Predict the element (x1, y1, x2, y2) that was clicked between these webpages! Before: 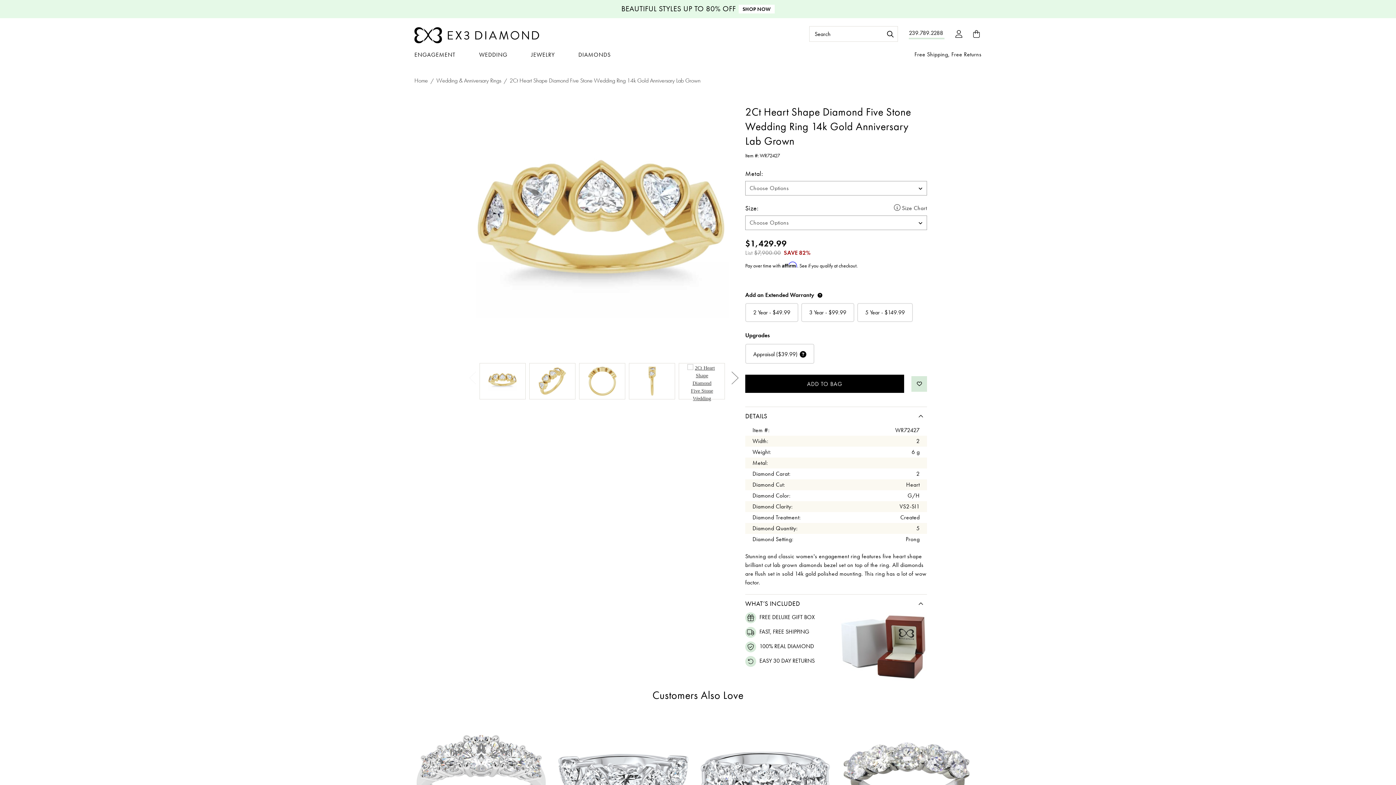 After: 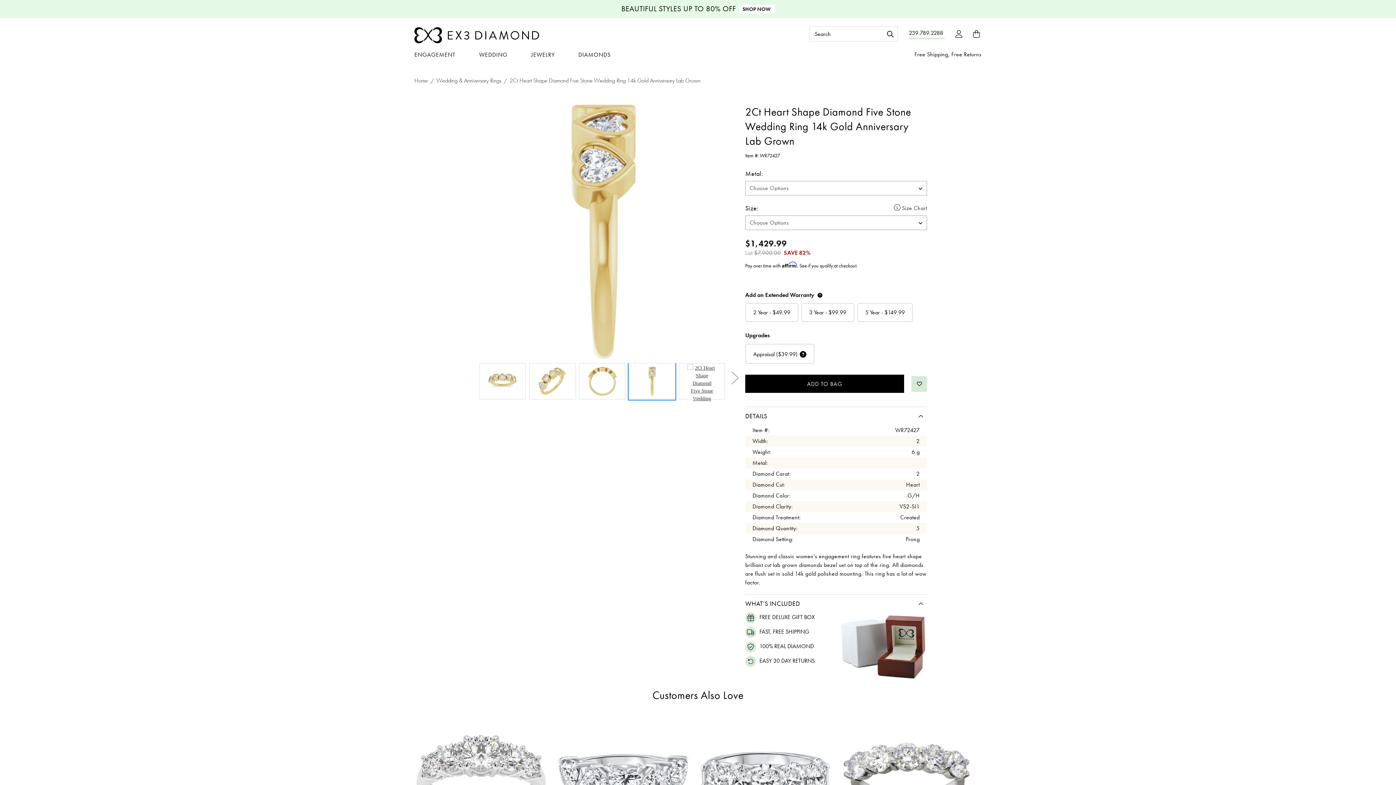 Action: bbox: (629, 363, 675, 399)